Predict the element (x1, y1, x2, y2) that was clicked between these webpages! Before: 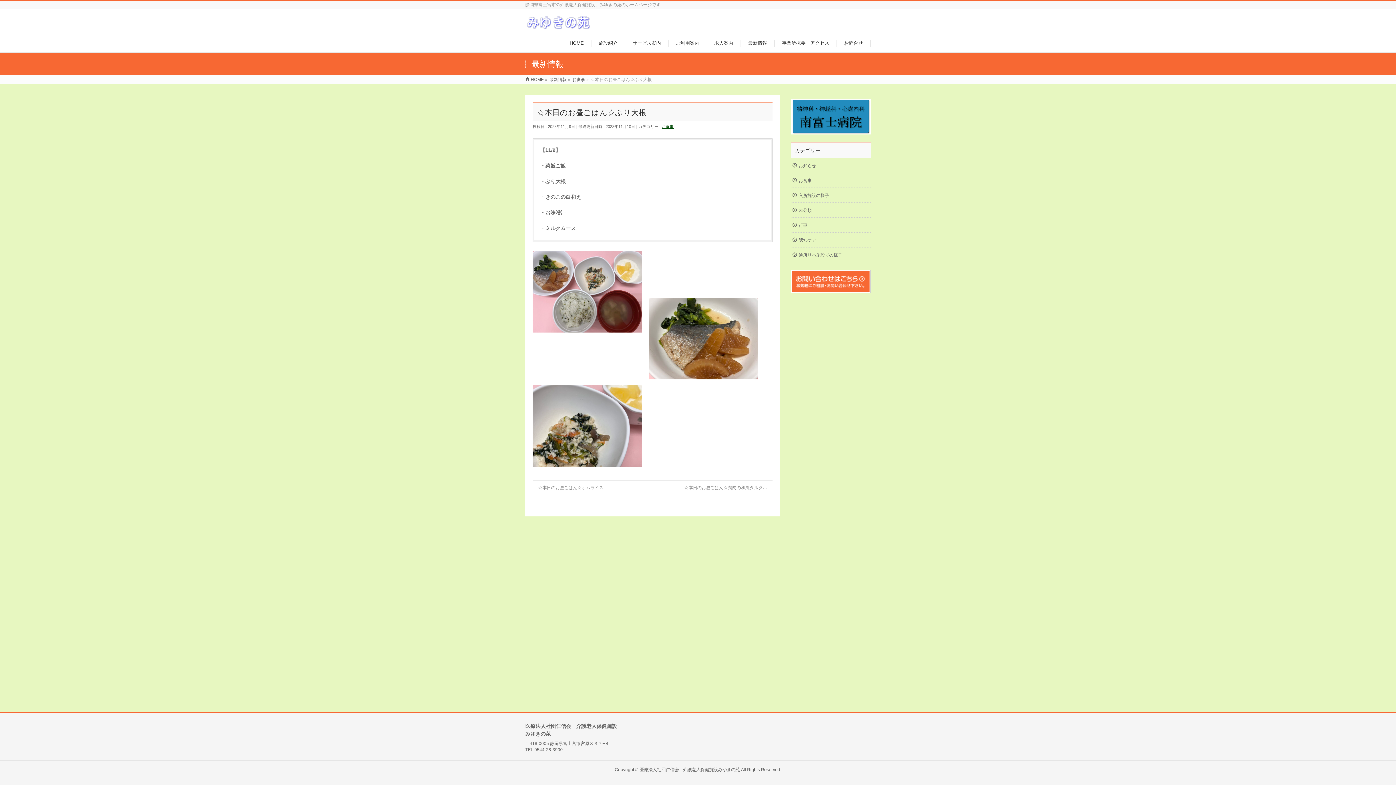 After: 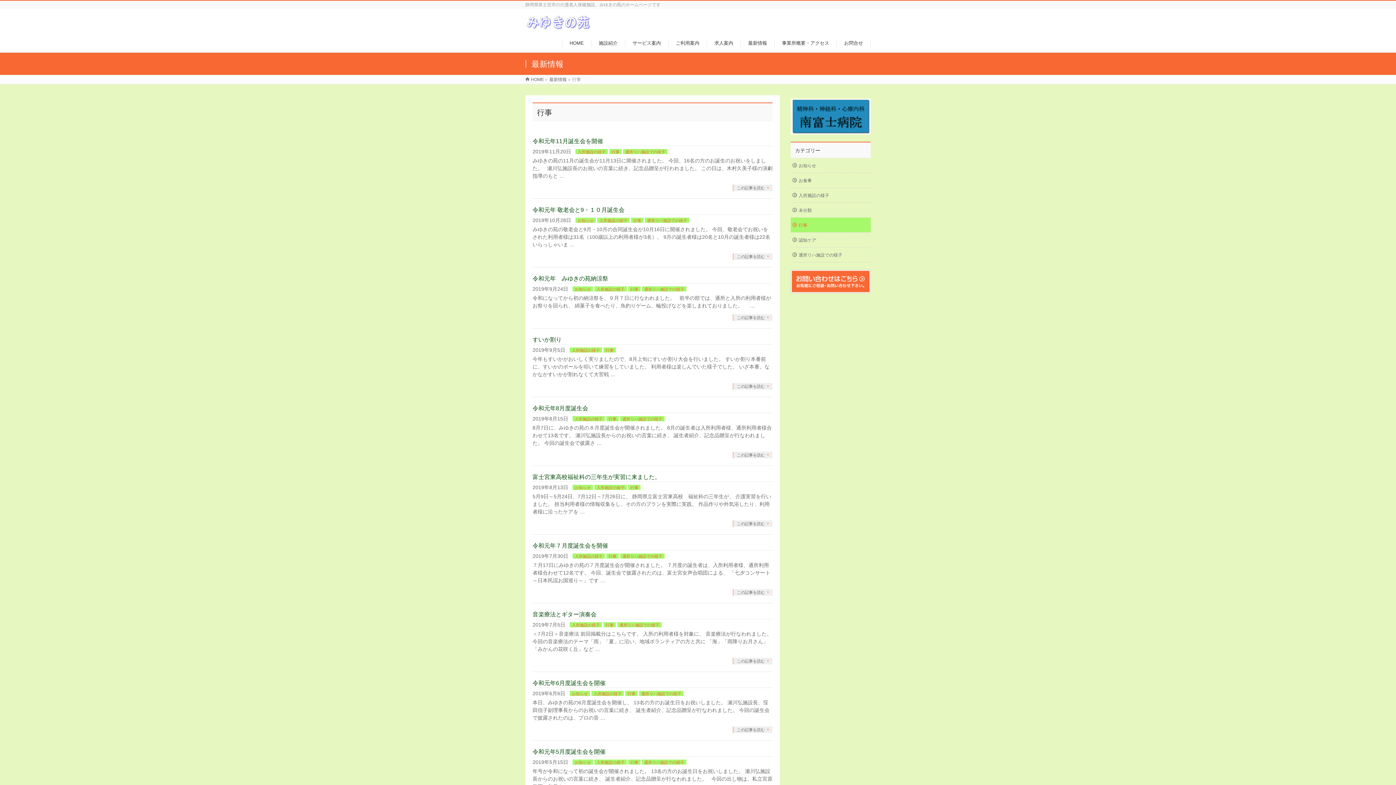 Action: bbox: (790, 217, 870, 232) label: 行事